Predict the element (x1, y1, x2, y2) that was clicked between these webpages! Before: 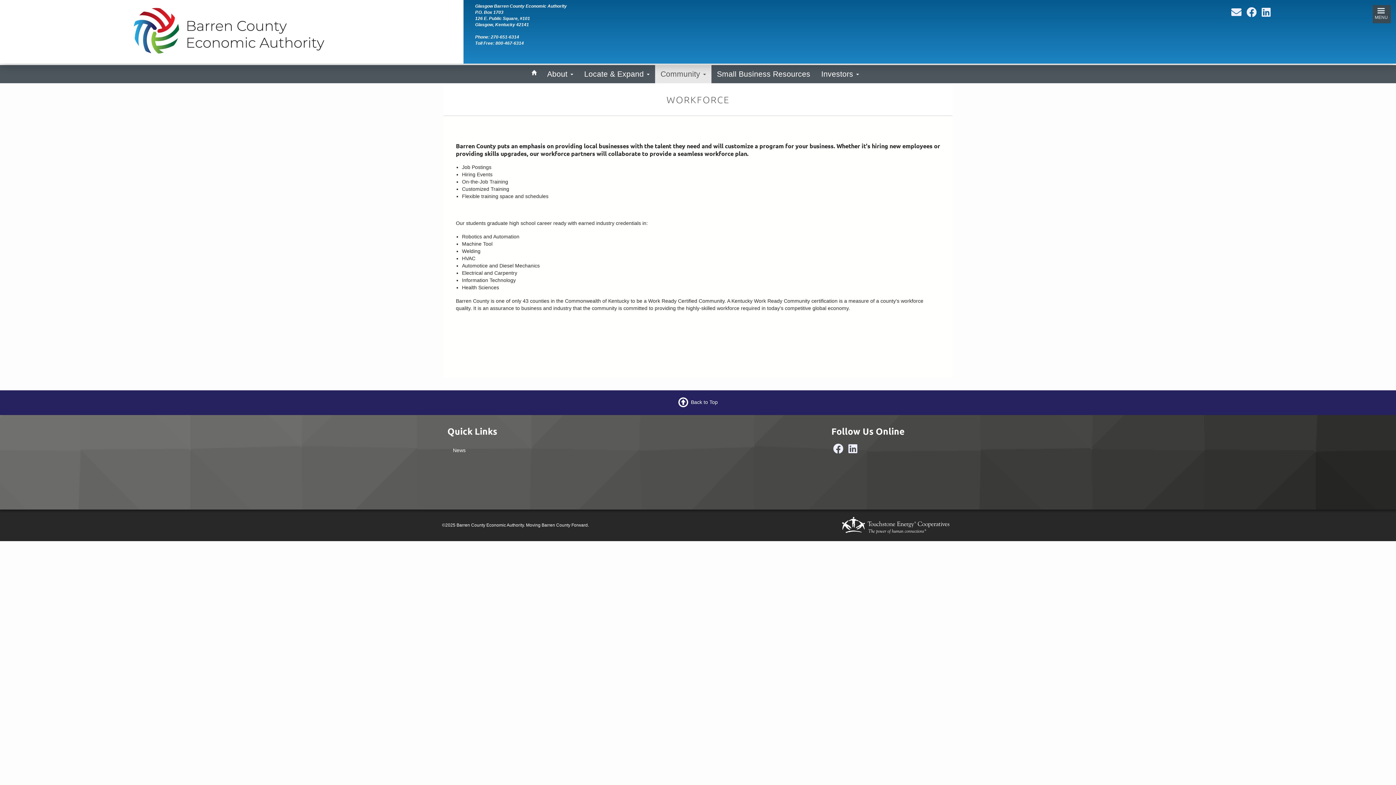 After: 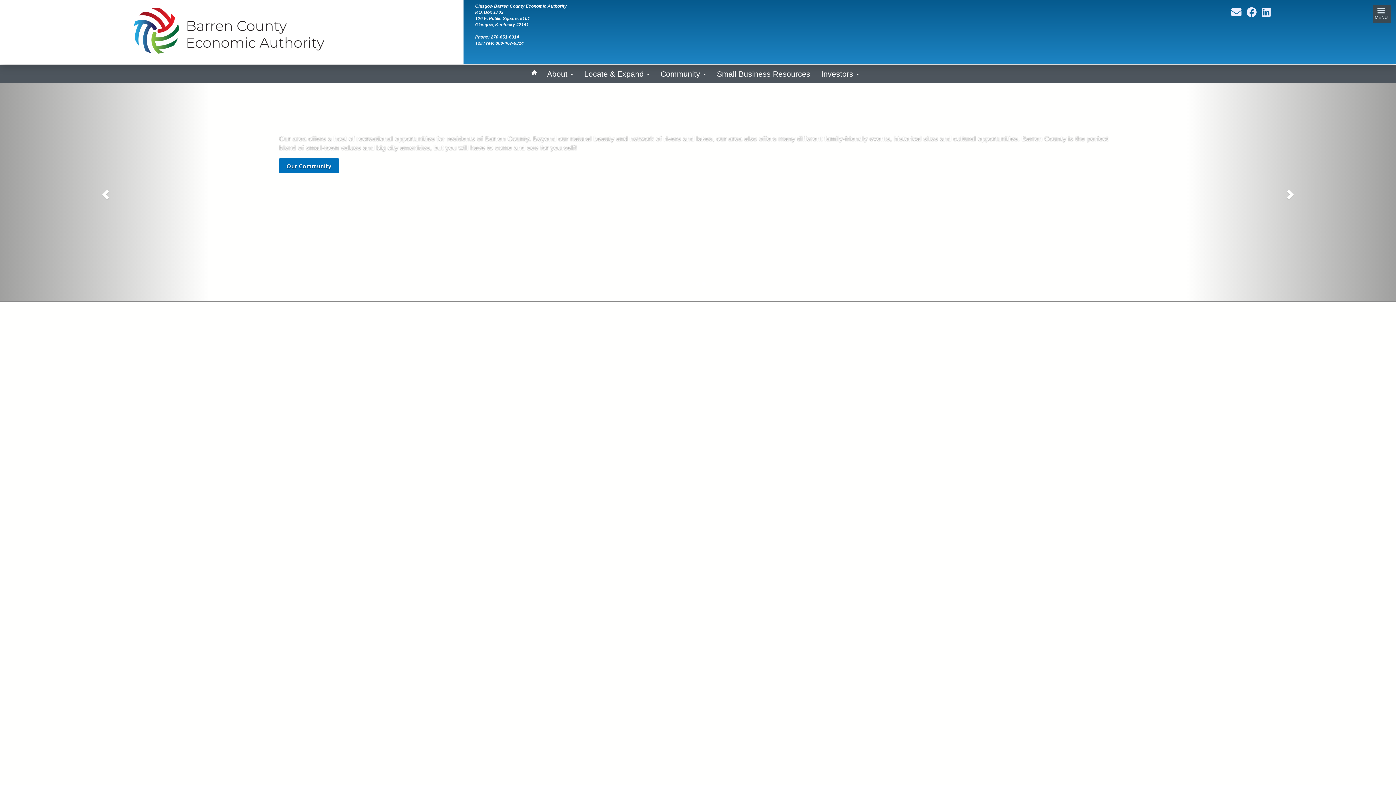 Action: bbox: (127, 28, 330, 34)